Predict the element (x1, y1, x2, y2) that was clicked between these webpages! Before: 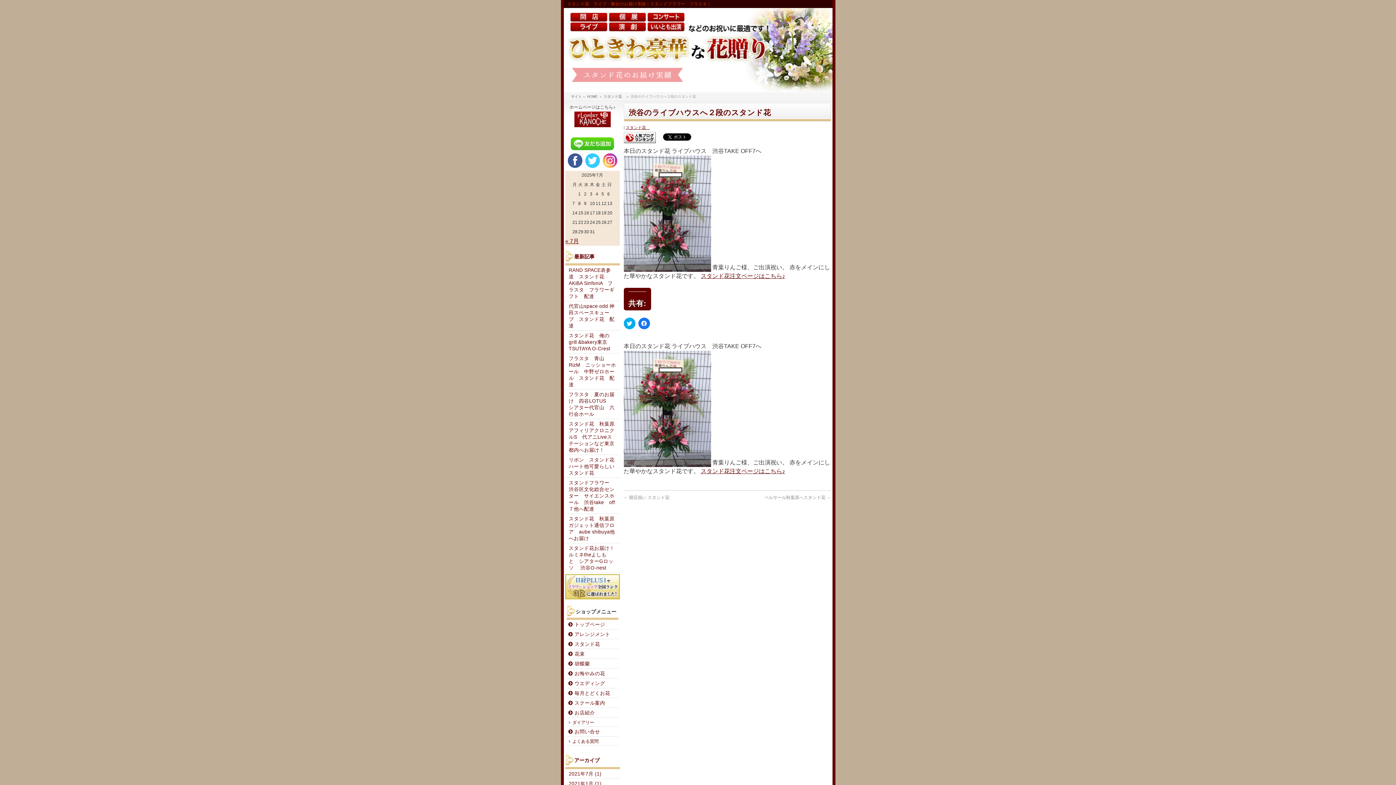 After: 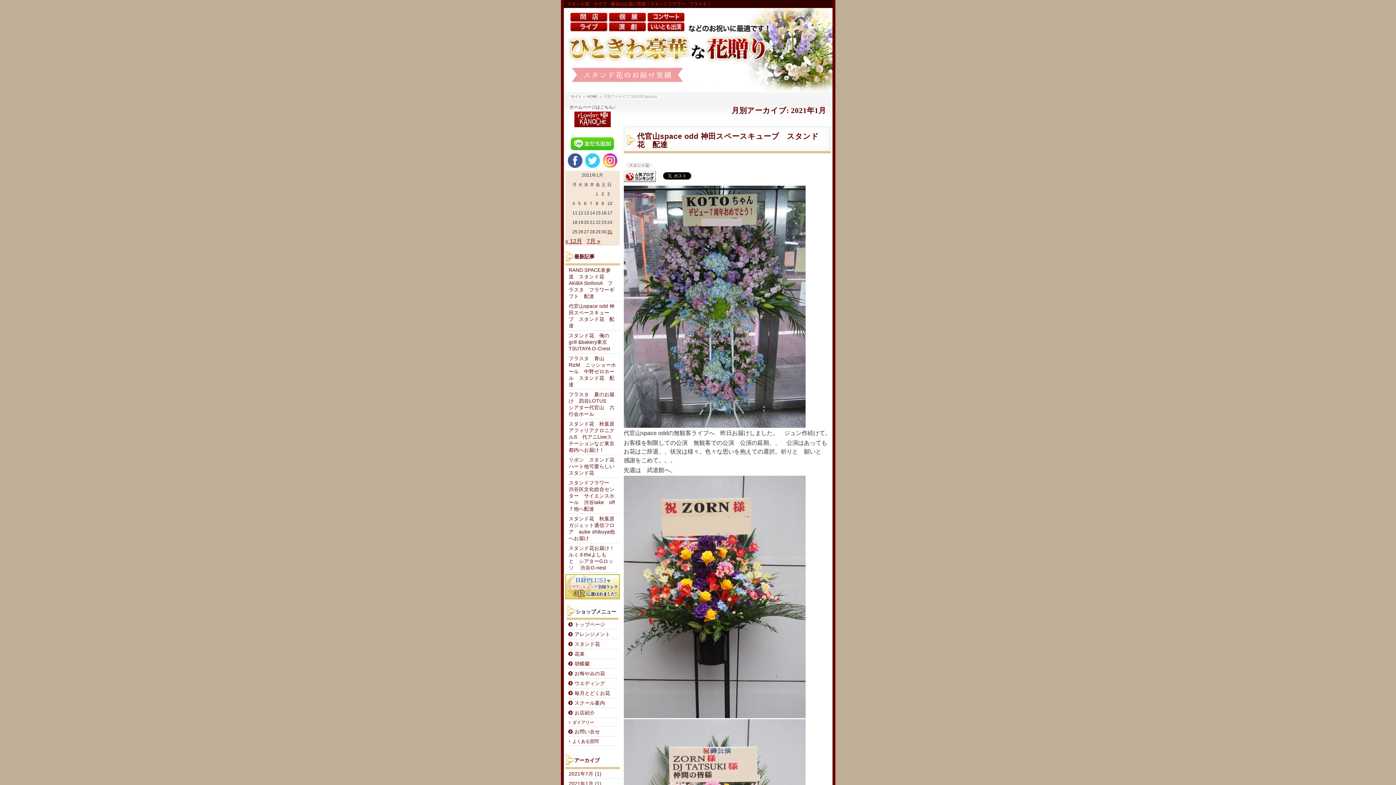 Action: bbox: (565, 779, 619, 788) label: 2021年1月 (1)